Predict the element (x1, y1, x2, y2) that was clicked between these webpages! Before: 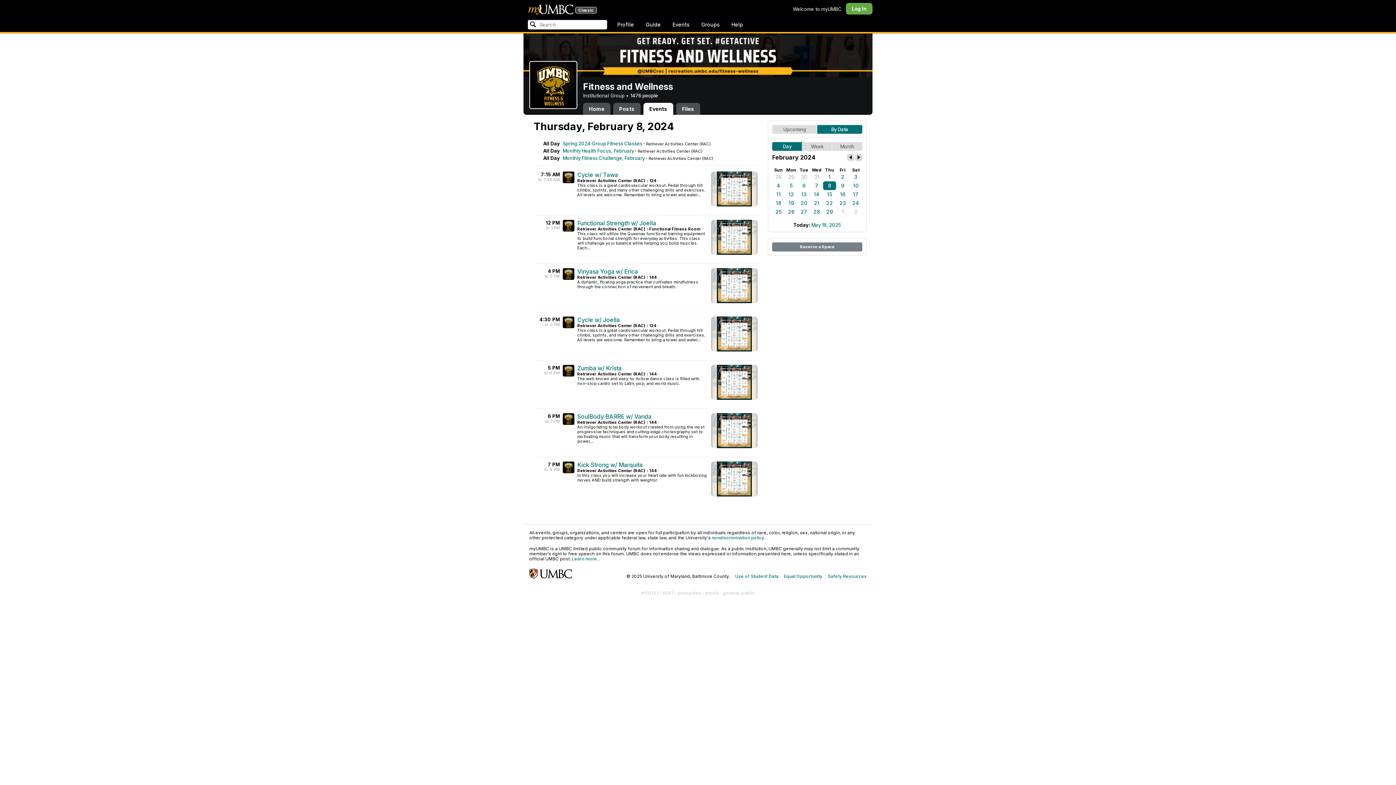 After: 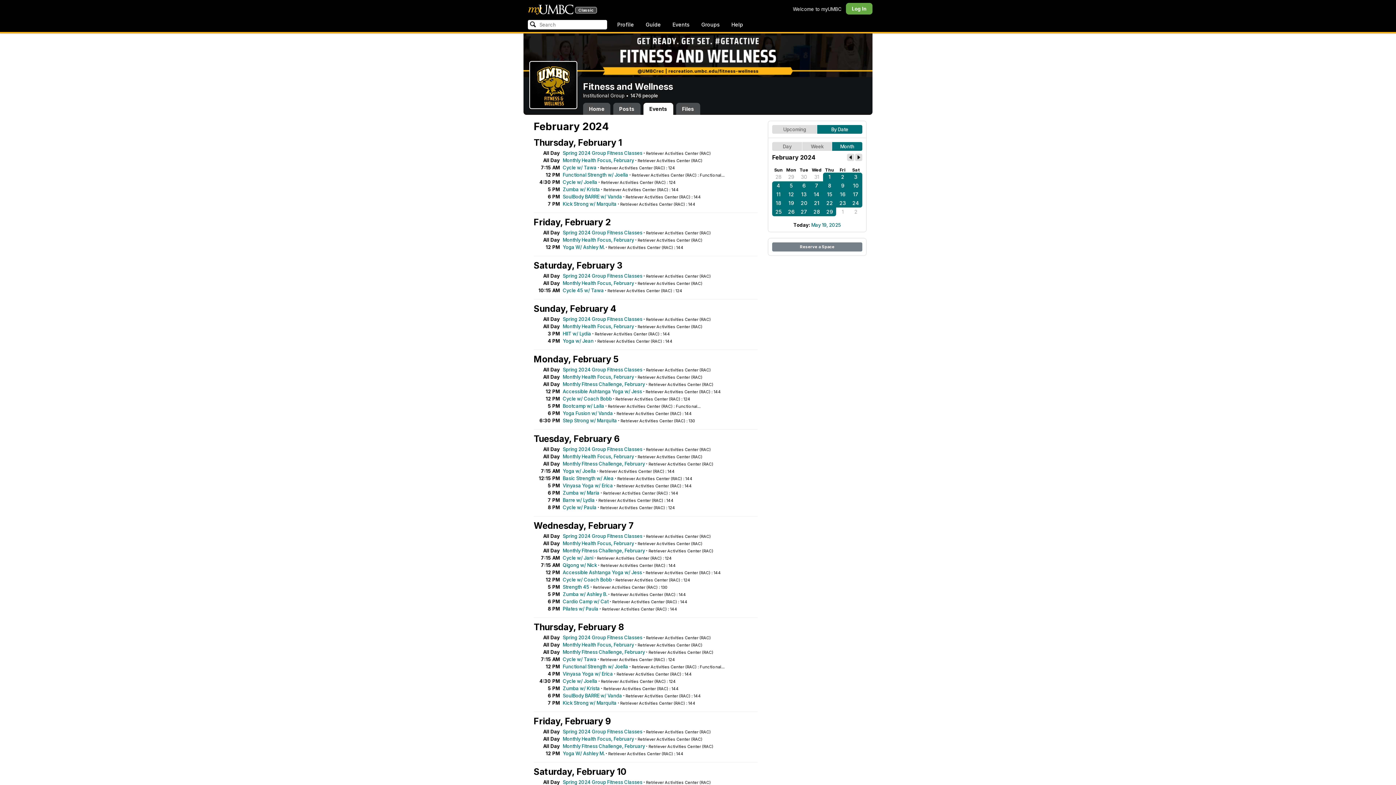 Action: label: Month bbox: (832, 142, 862, 150)